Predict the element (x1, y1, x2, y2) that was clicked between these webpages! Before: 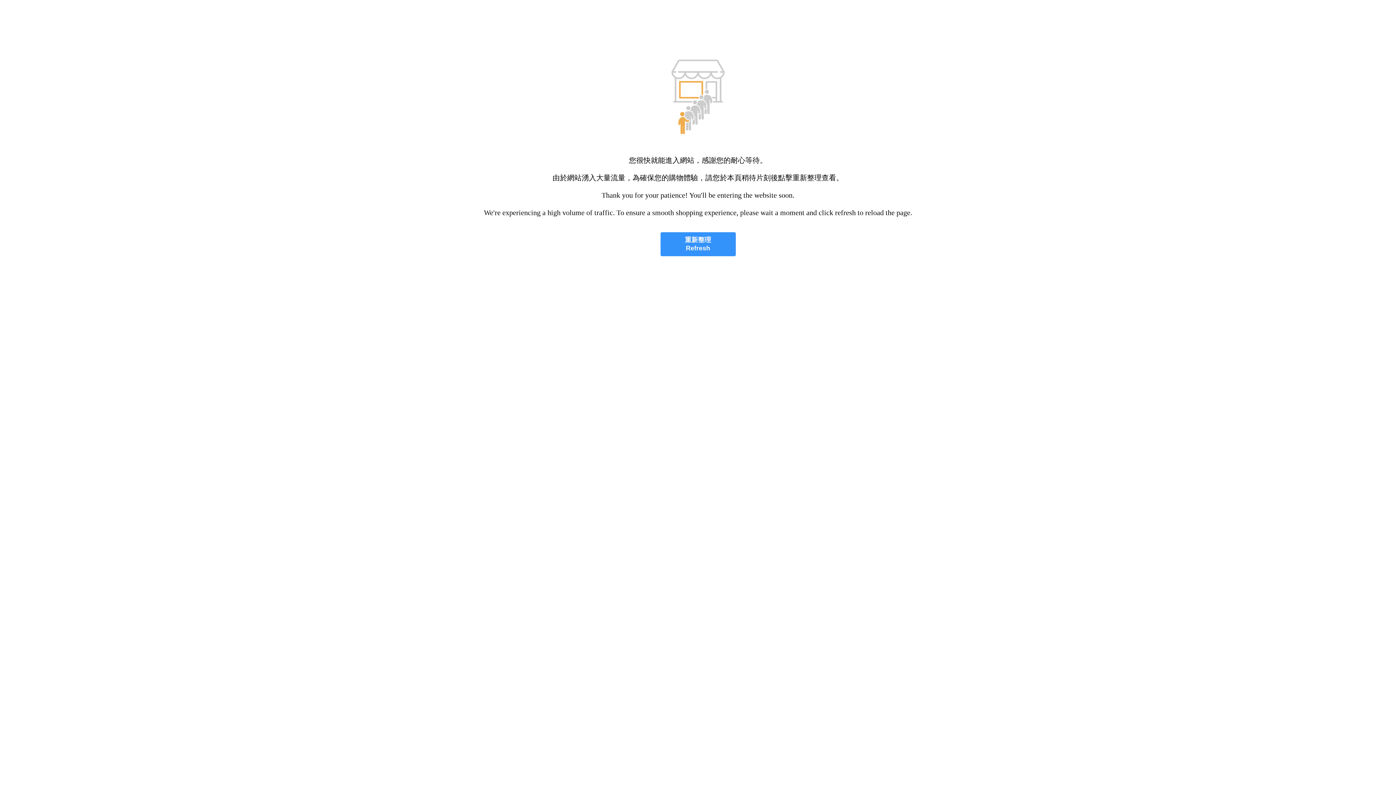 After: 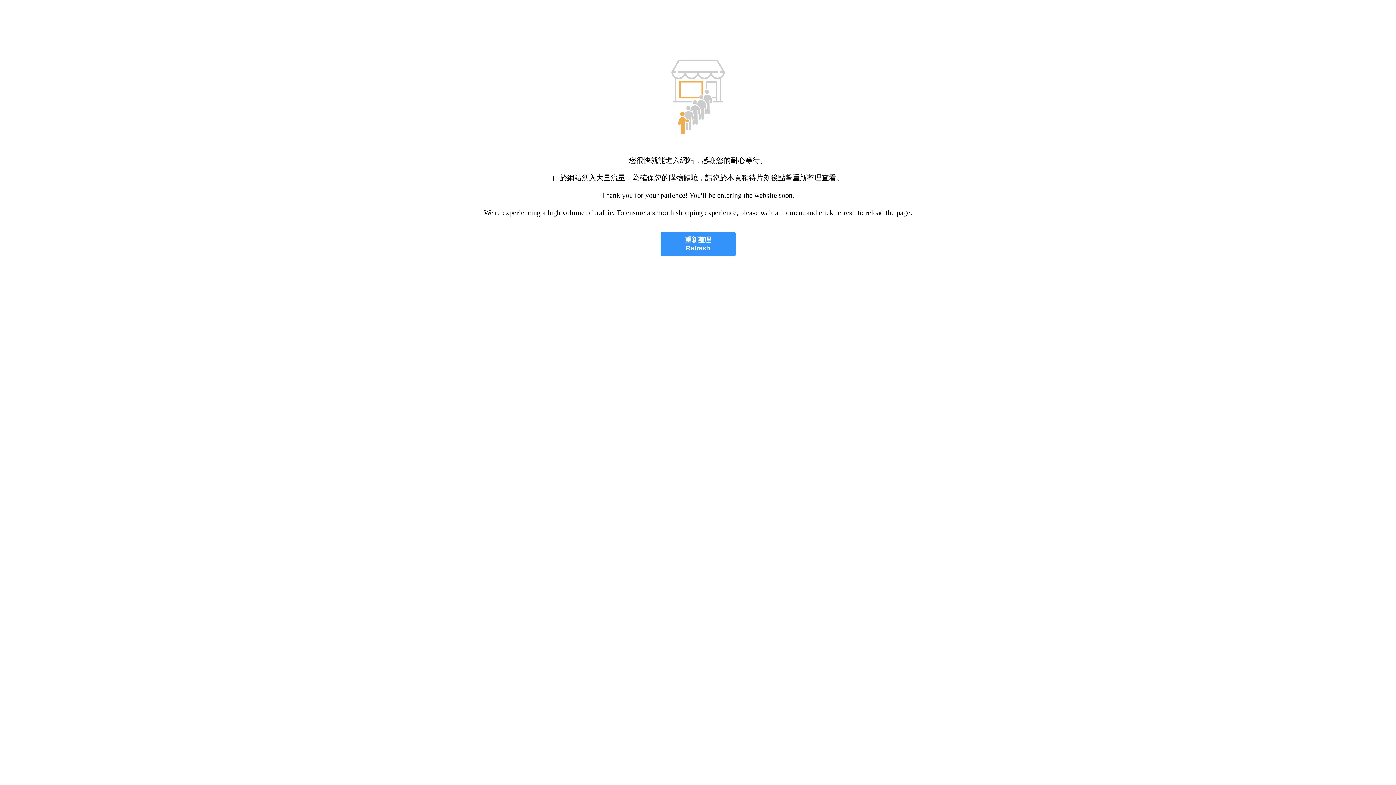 Action: bbox: (660, 232, 735, 256) label: 重新整理
Refresh